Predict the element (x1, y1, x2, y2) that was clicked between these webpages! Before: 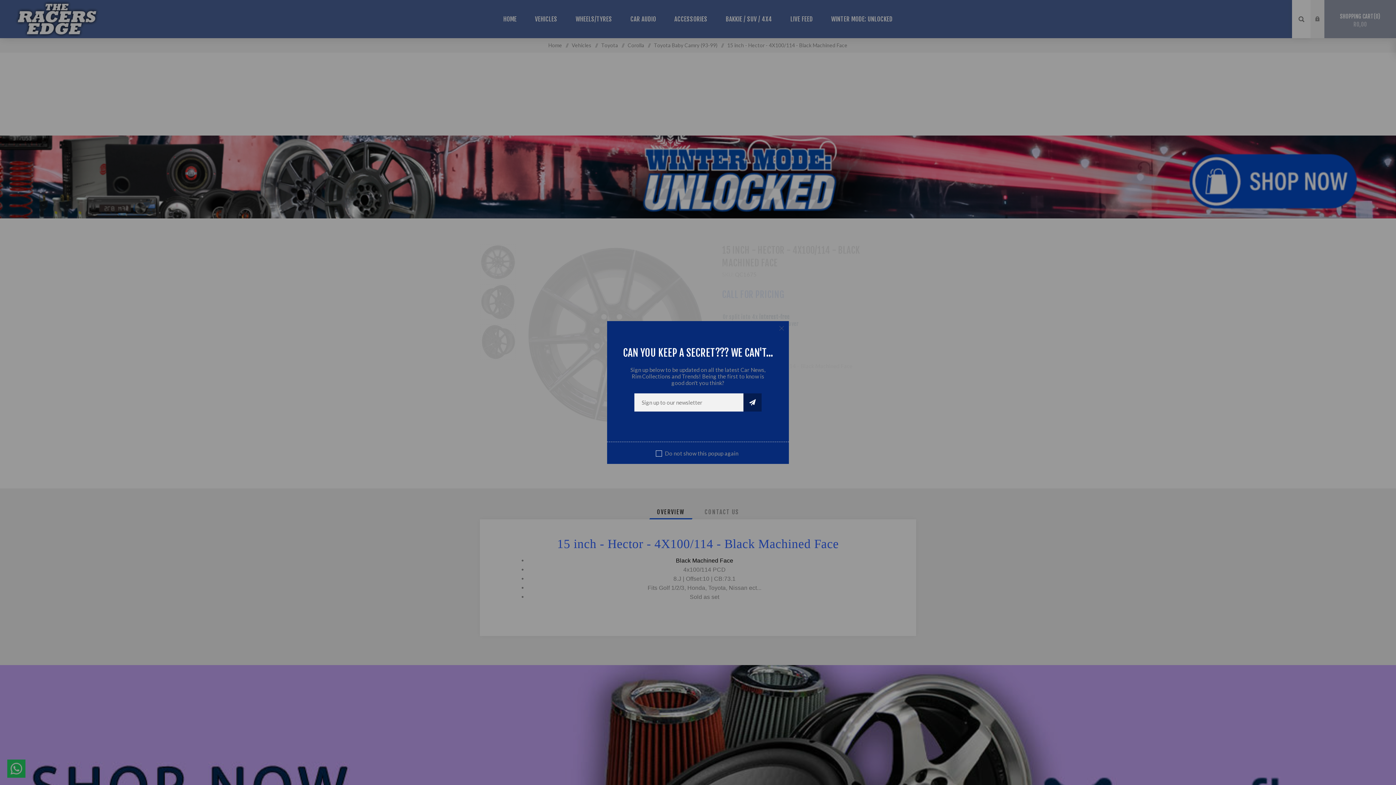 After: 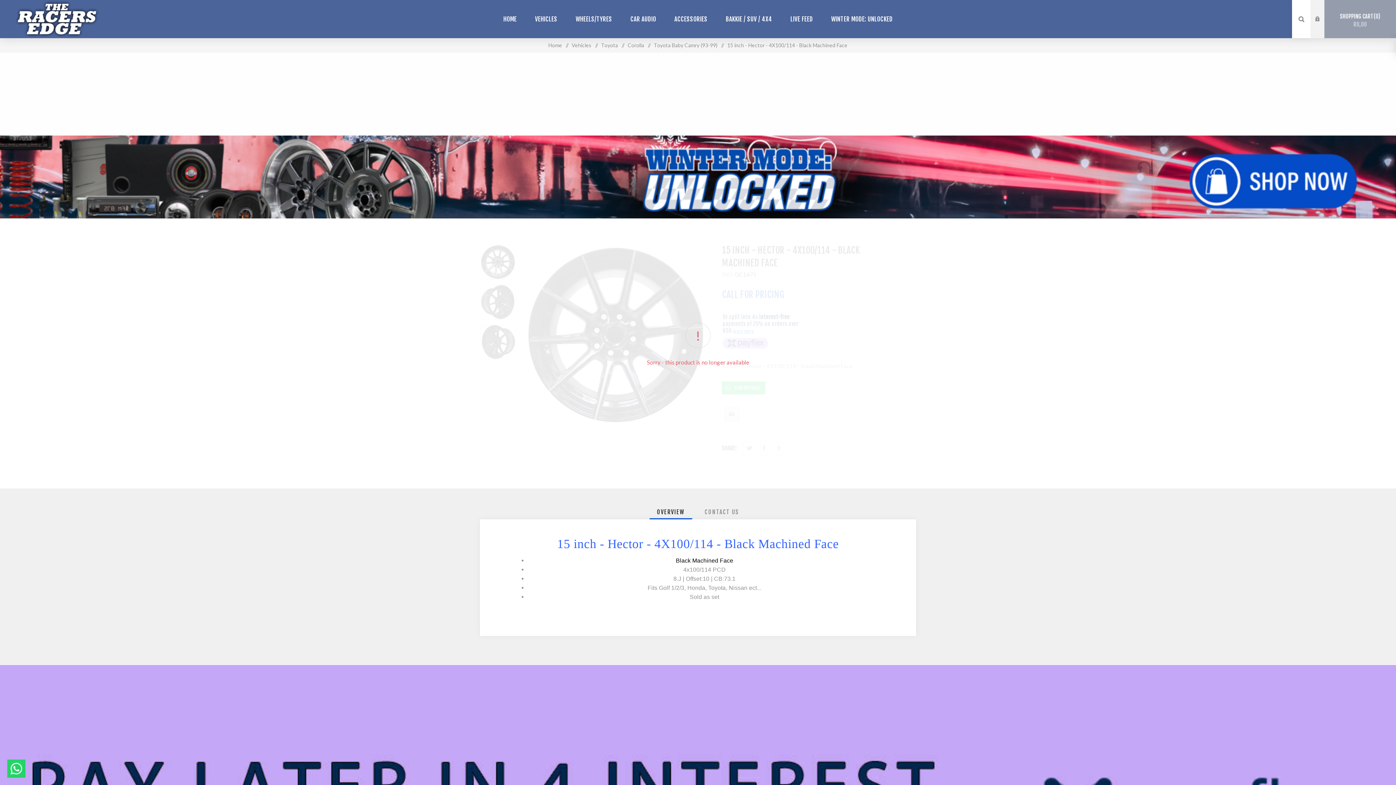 Action: label: Close bbox: (774, 321, 789, 335)